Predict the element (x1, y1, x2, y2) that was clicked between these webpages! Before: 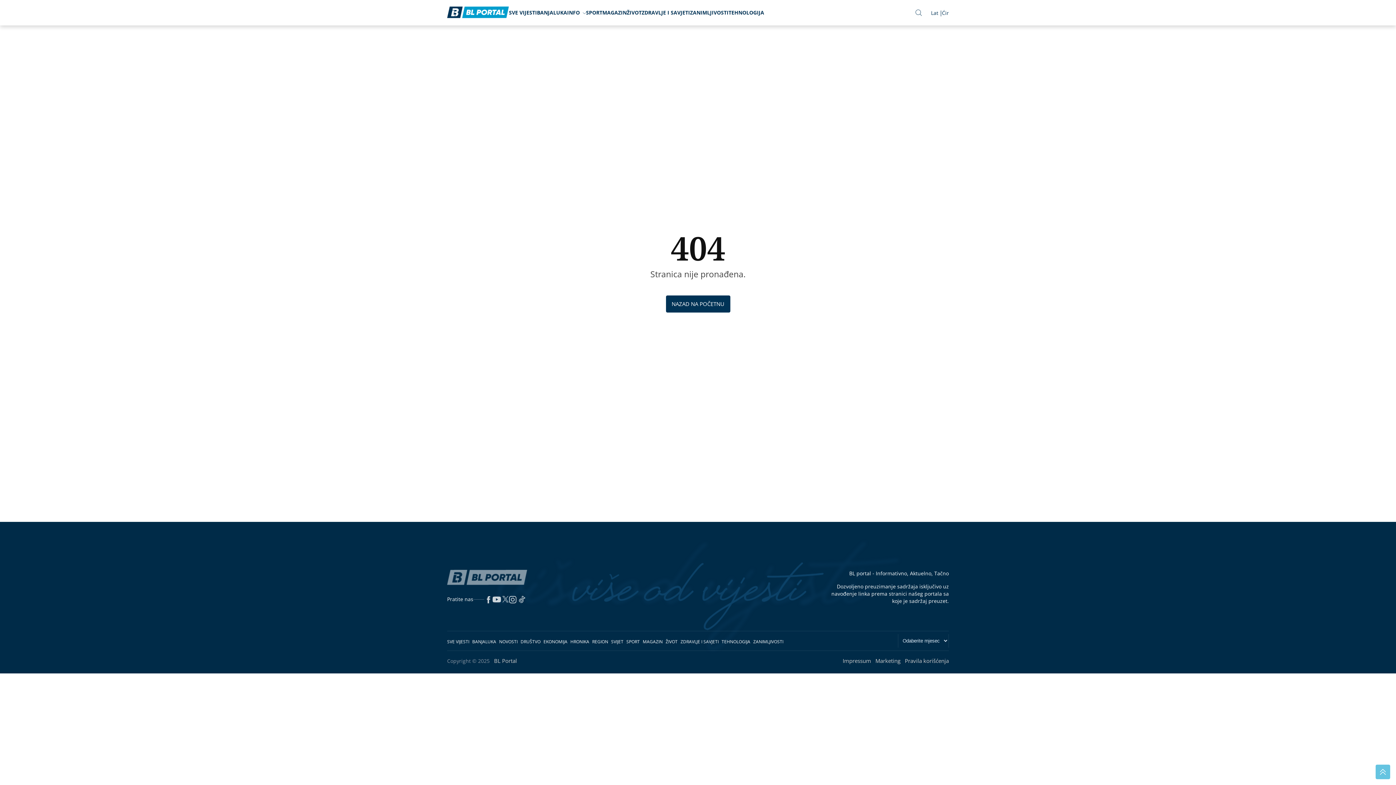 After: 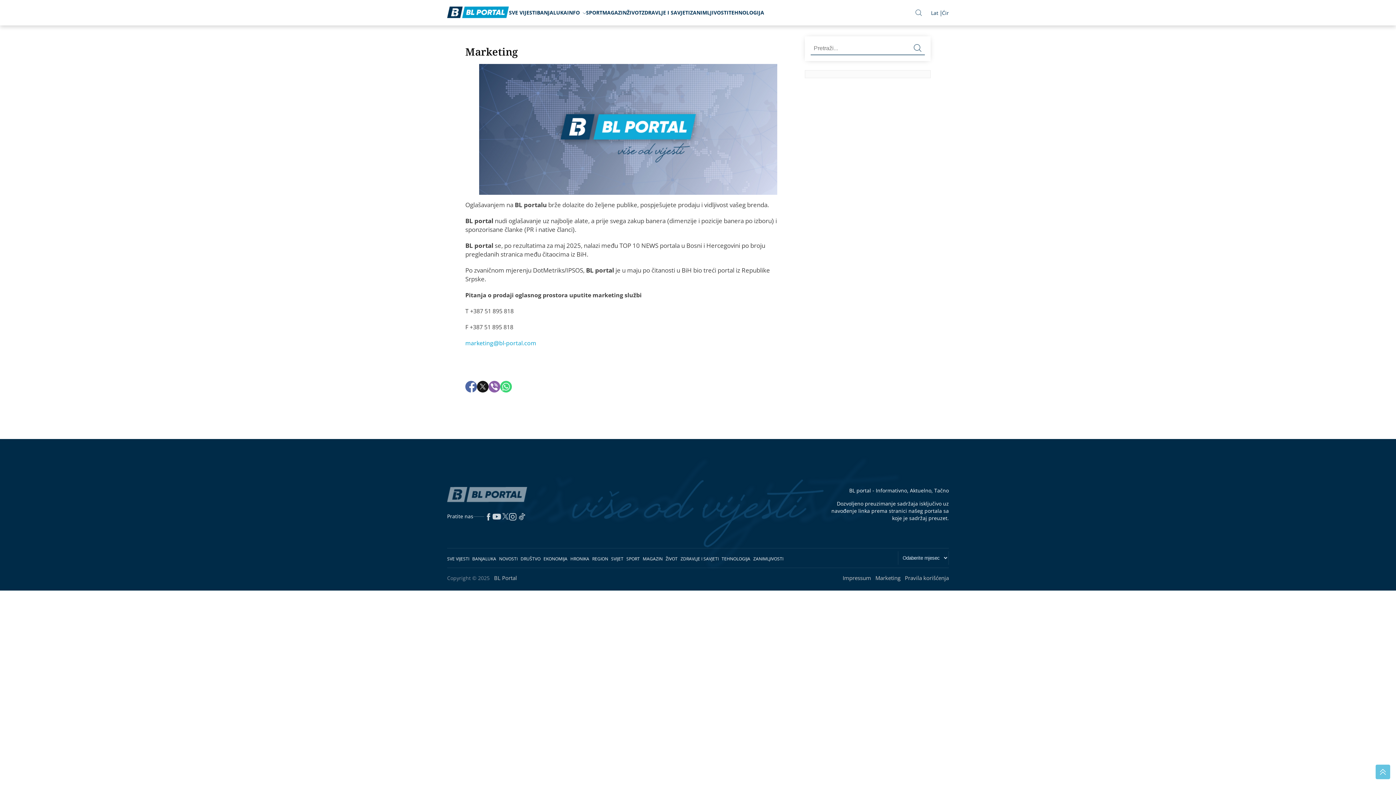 Action: bbox: (875, 657, 900, 664) label: Marketing